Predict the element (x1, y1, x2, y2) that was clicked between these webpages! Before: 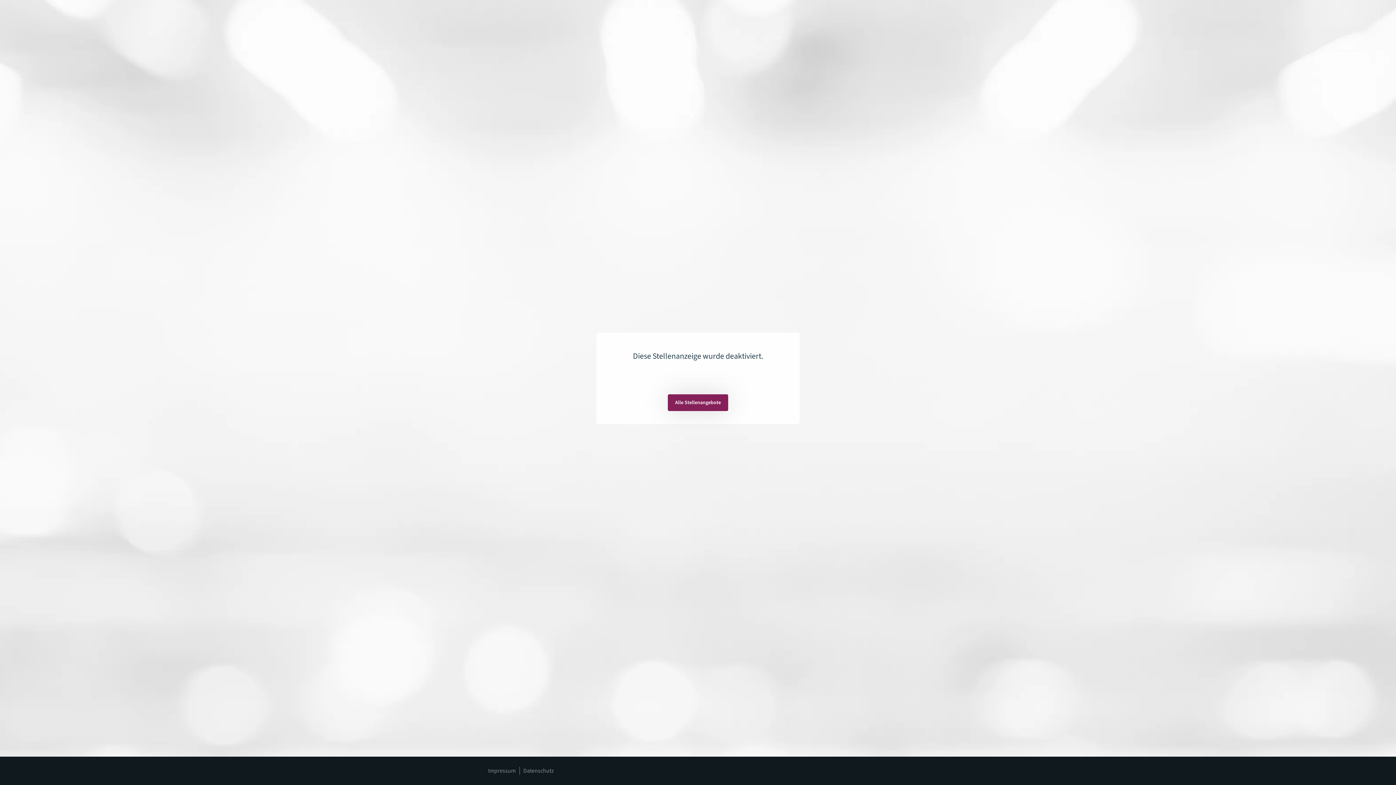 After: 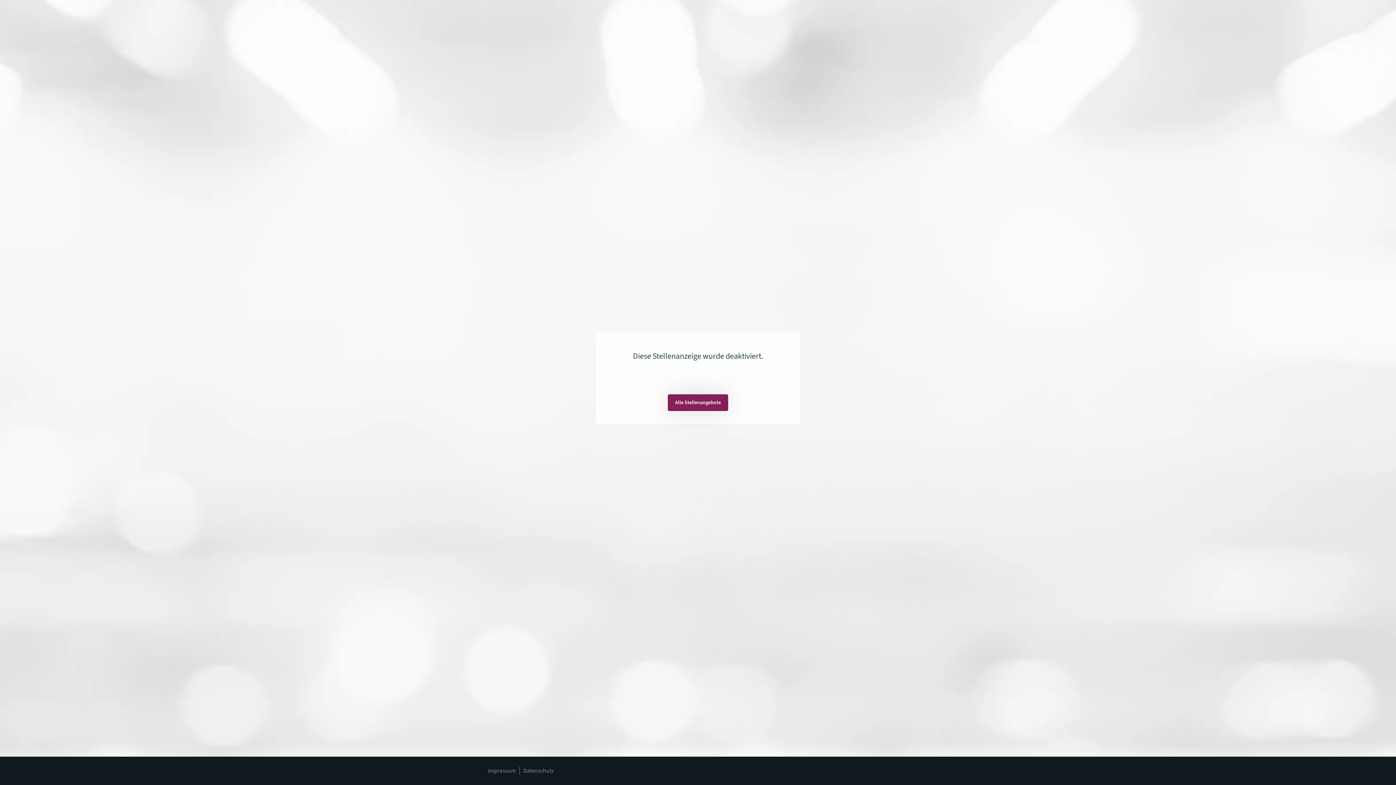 Action: bbox: (523, 767, 554, 775) label: Datenschutz